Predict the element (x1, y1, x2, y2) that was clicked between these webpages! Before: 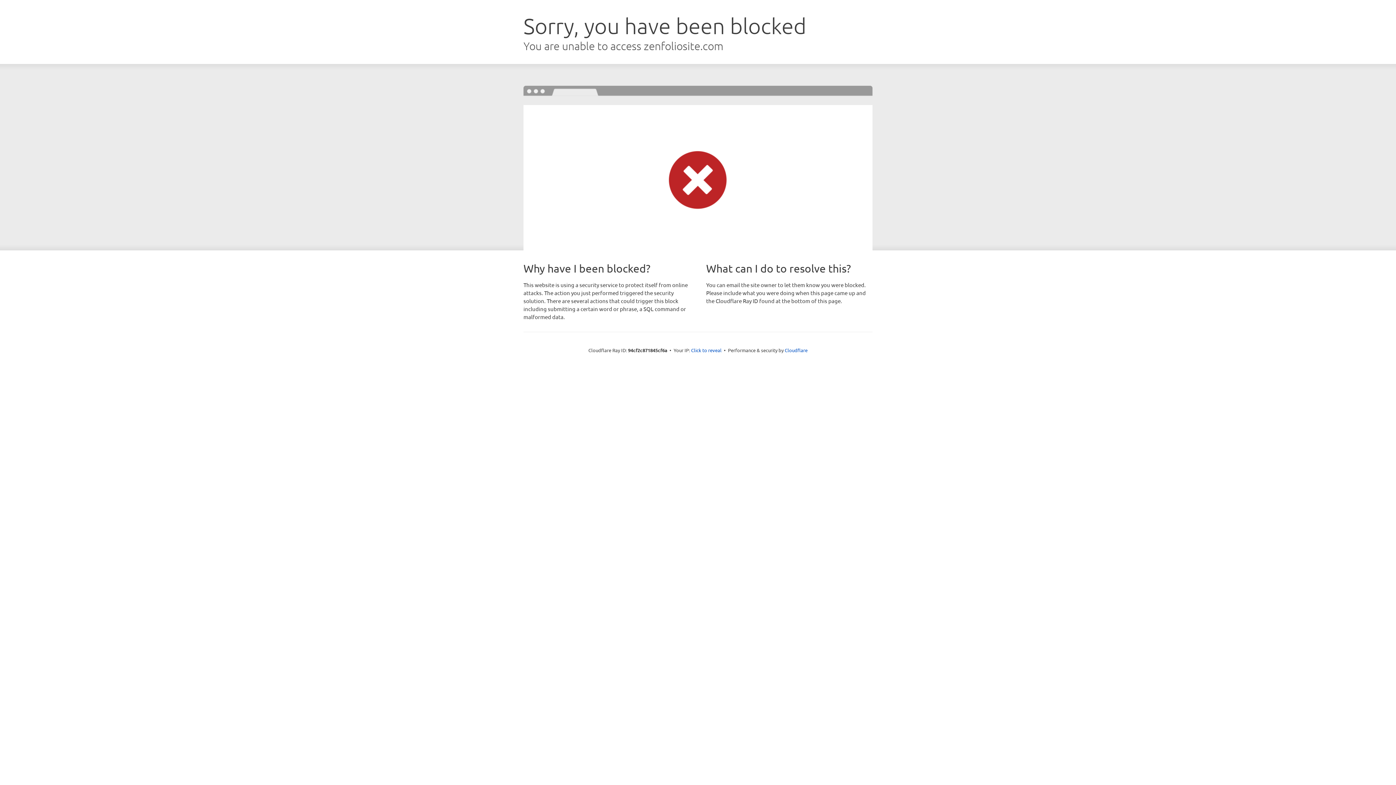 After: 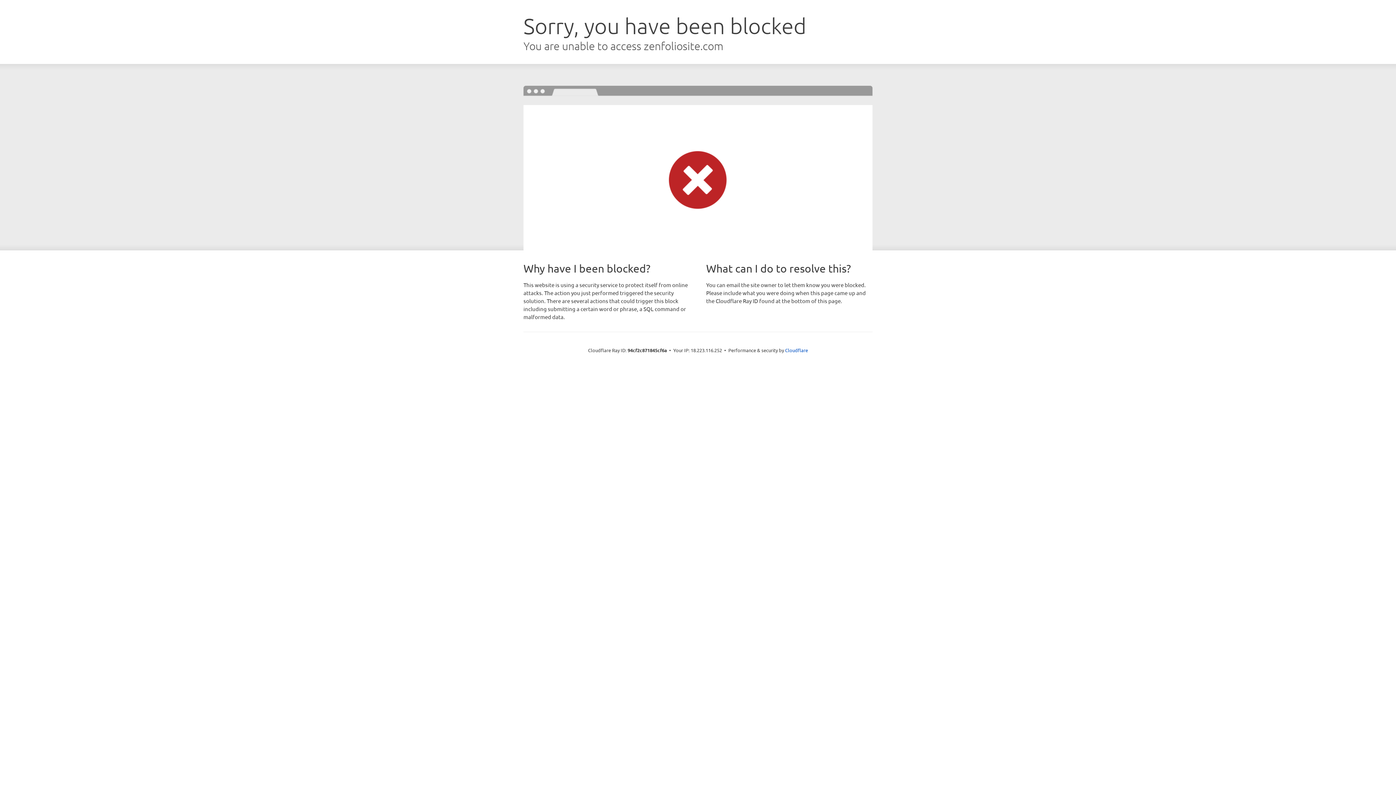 Action: bbox: (691, 346, 721, 353) label: Click to reveal